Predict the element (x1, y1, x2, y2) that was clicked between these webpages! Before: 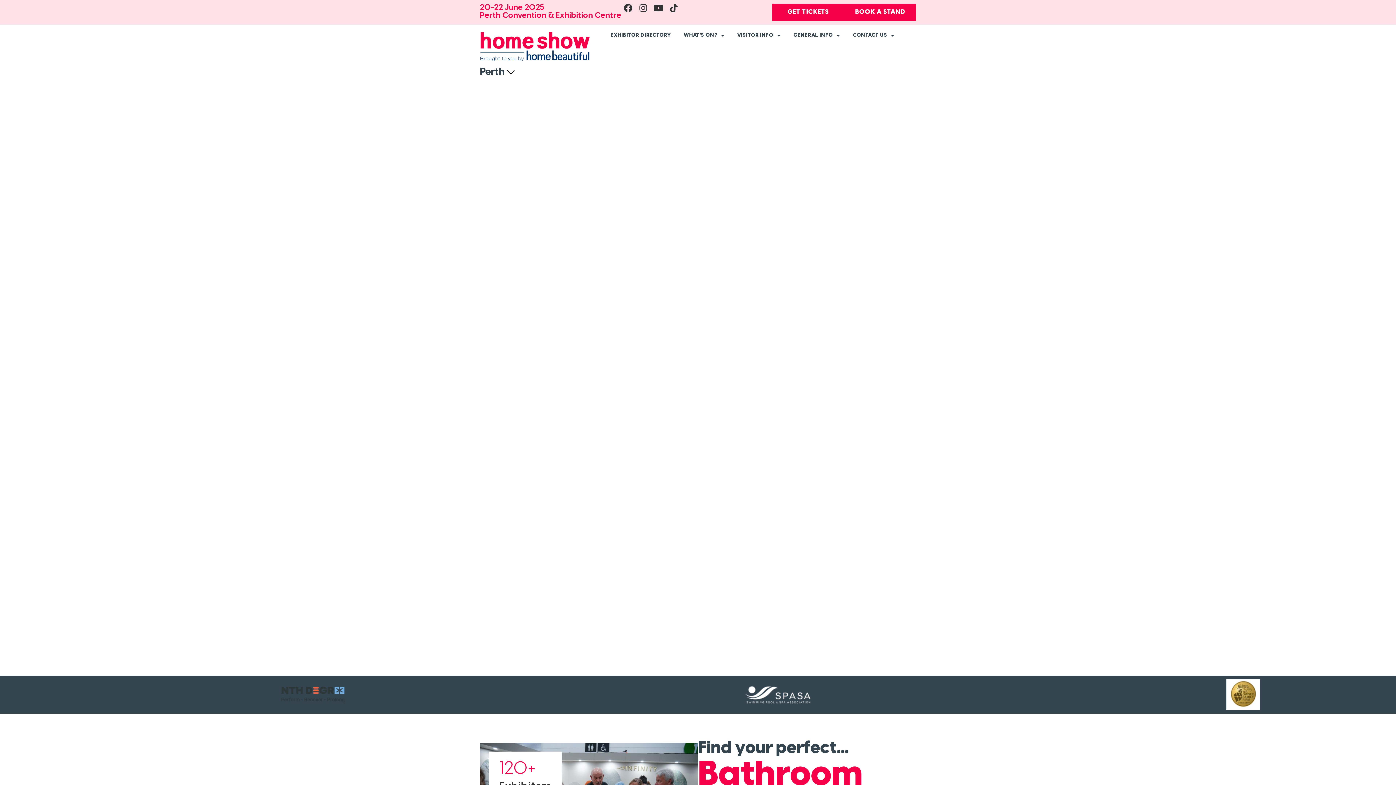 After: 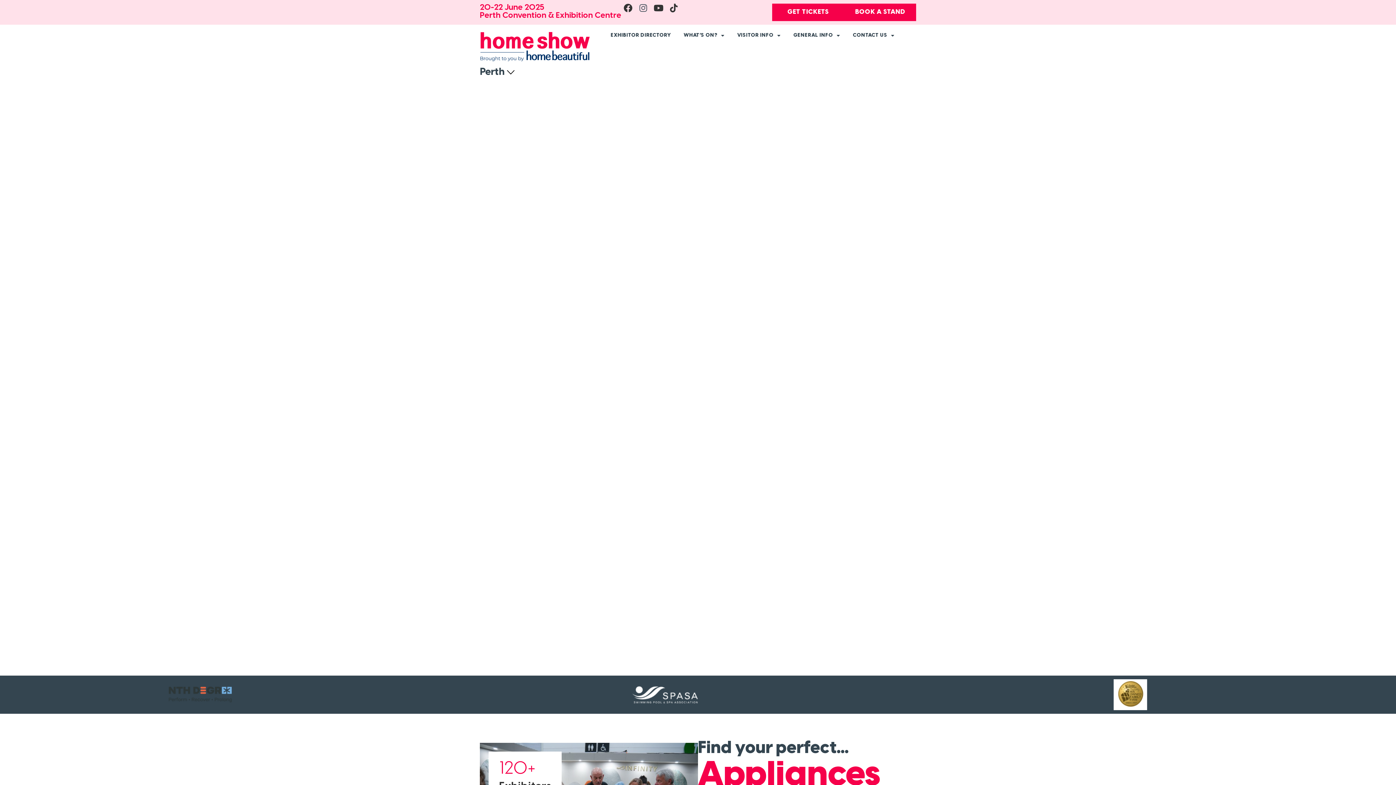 Action: label: Instagram bbox: (639, 3, 647, 12)